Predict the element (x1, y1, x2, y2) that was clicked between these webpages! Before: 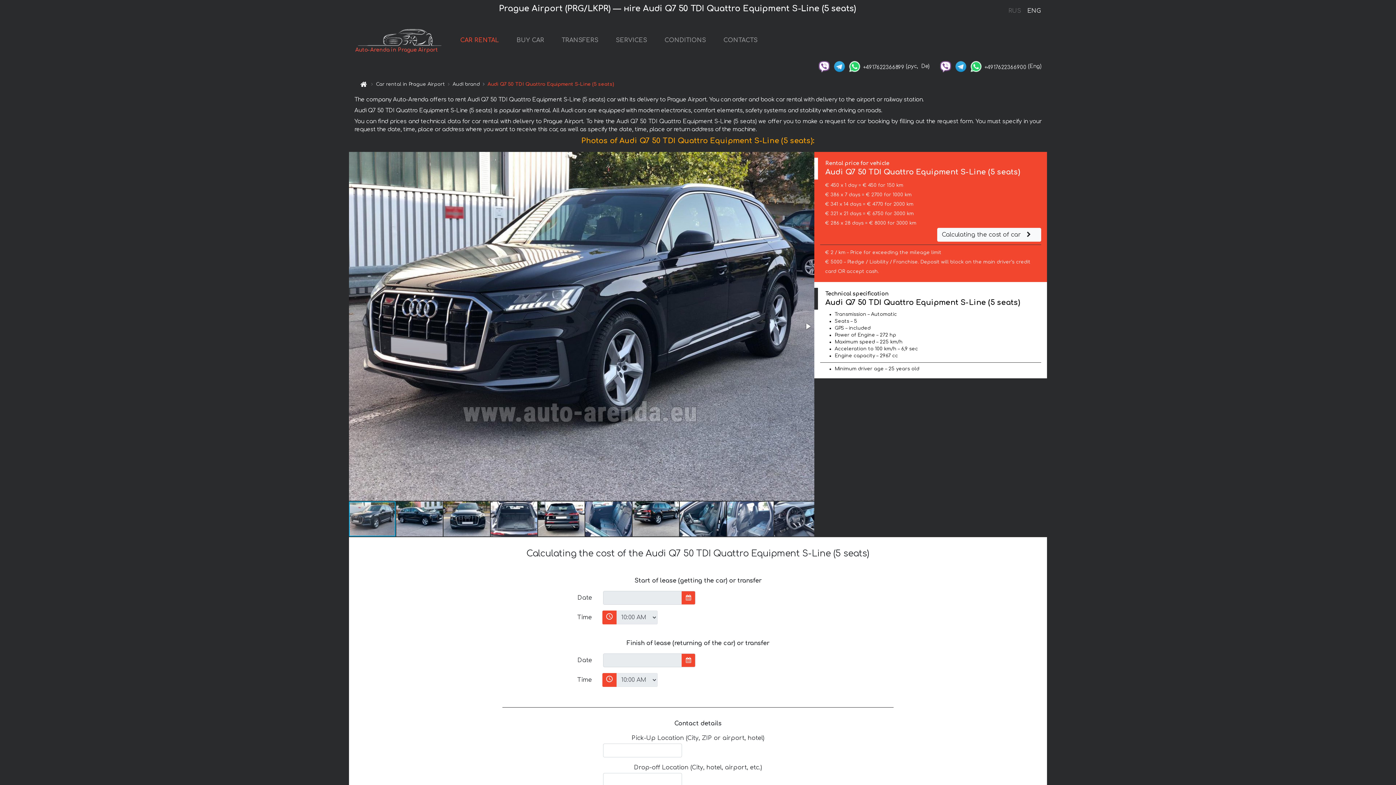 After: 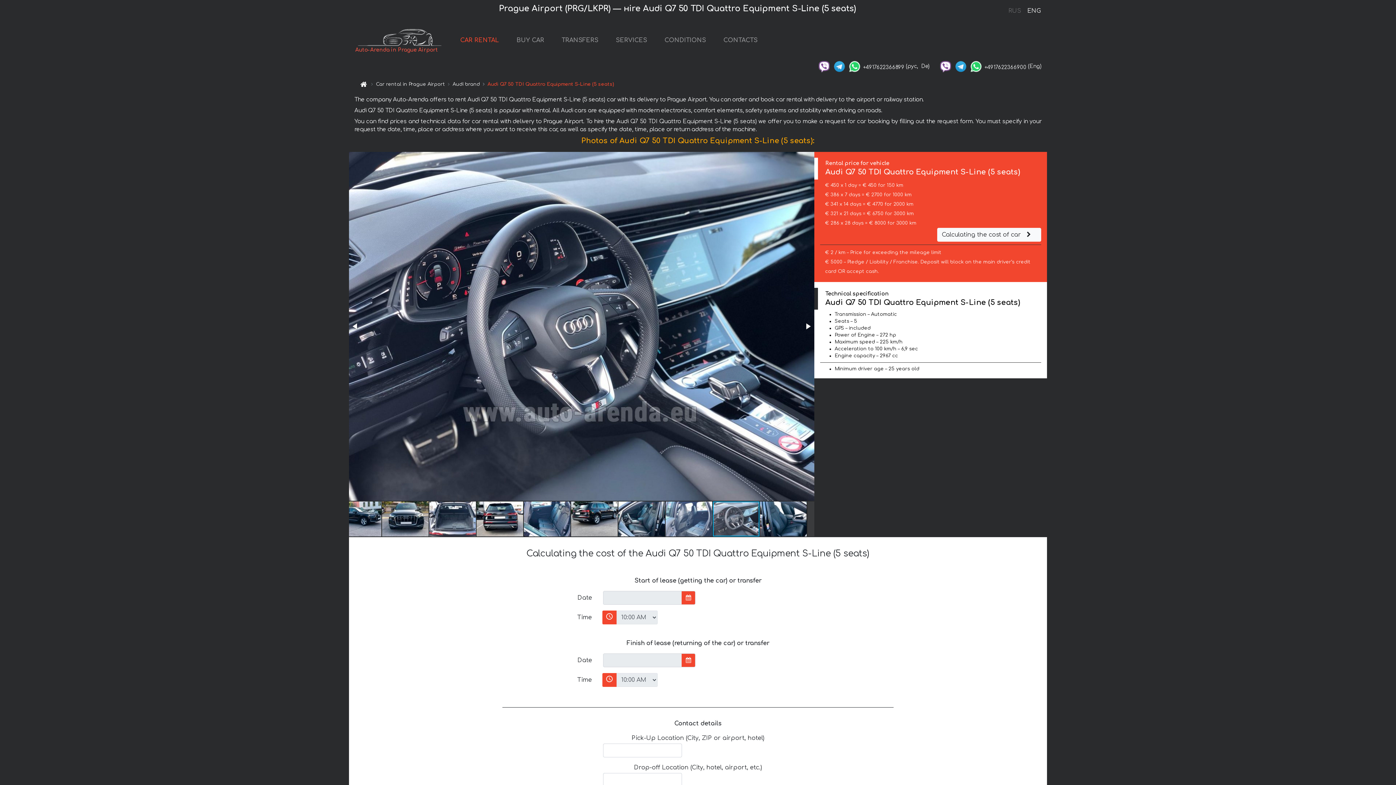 Action: bbox: (774, 501, 821, 537)